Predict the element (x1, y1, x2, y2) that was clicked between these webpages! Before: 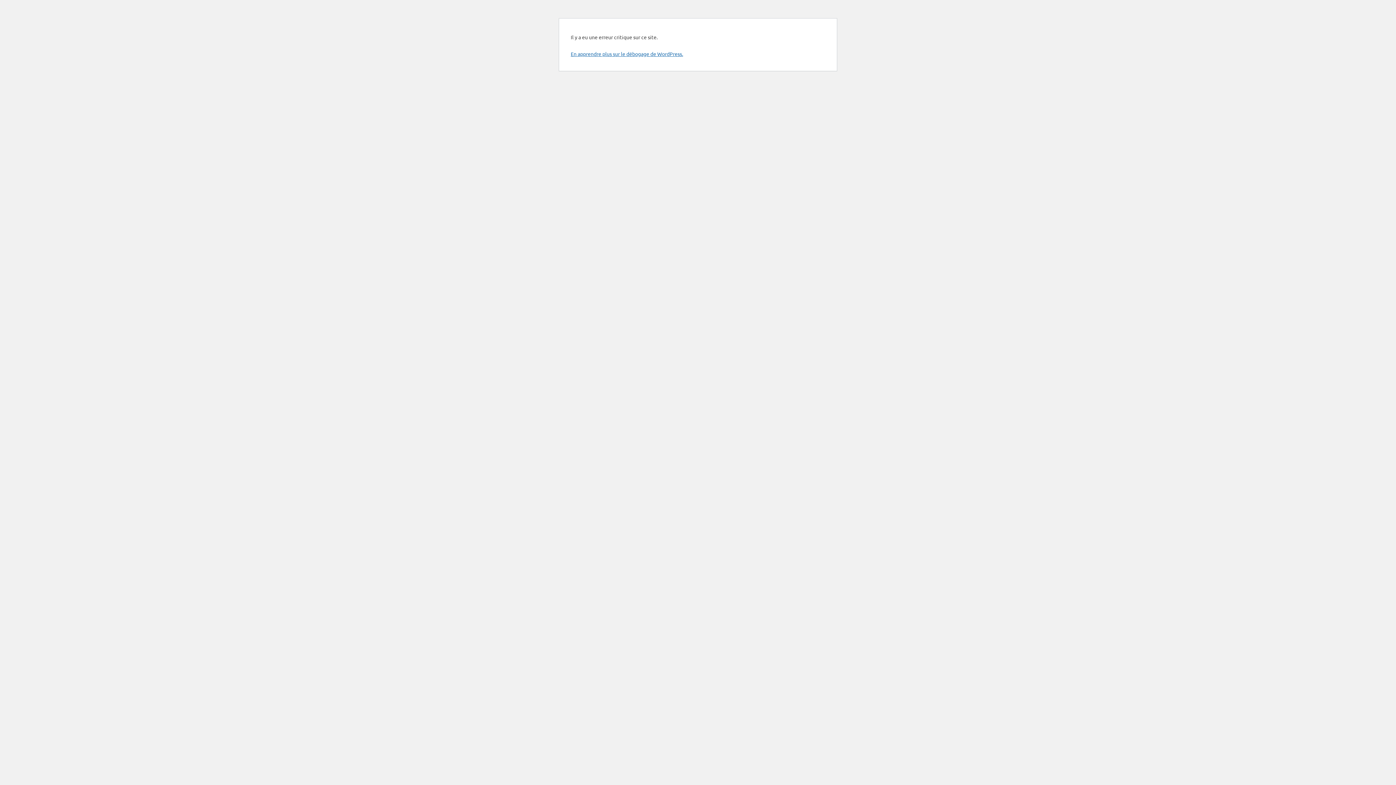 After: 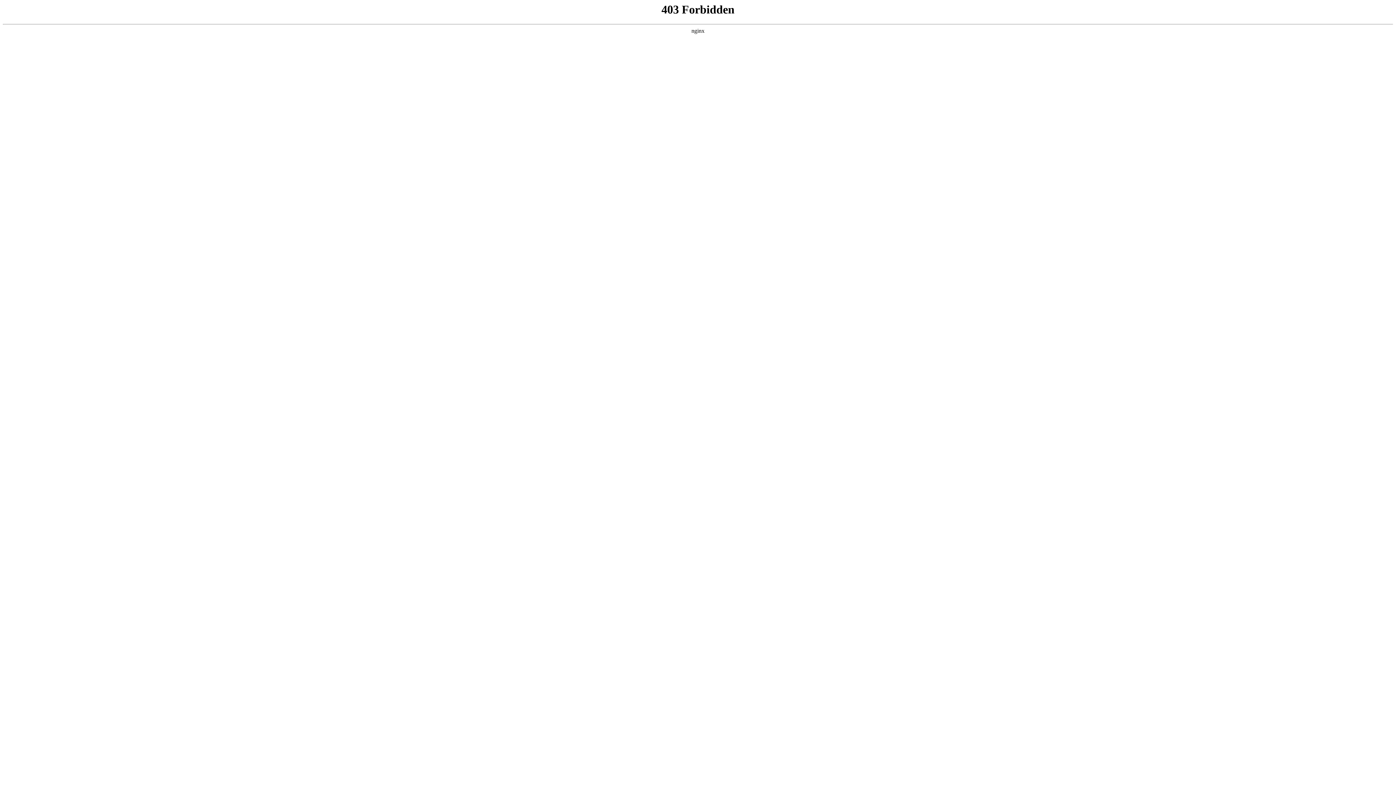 Action: label: En apprendre plus sur le débogage de WordPress. bbox: (570, 50, 683, 57)